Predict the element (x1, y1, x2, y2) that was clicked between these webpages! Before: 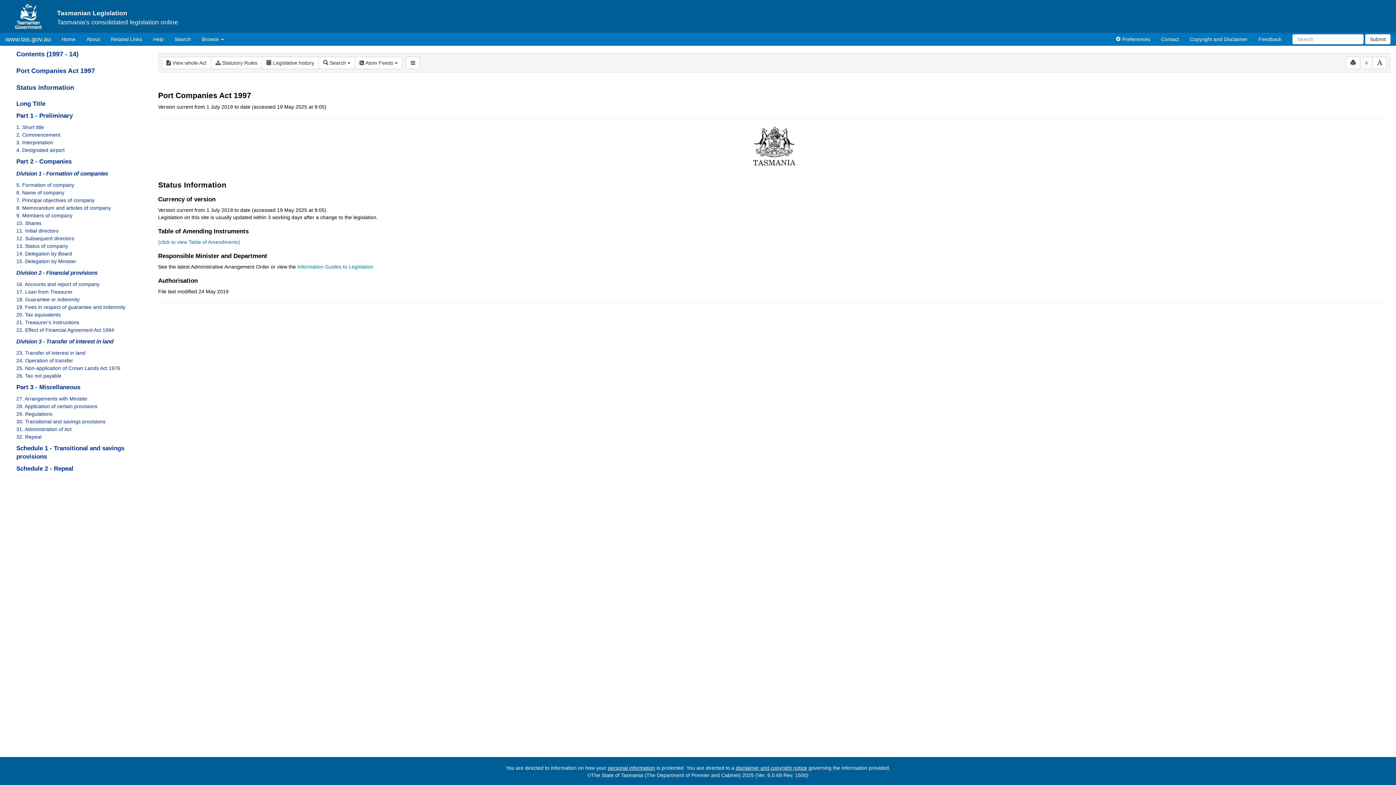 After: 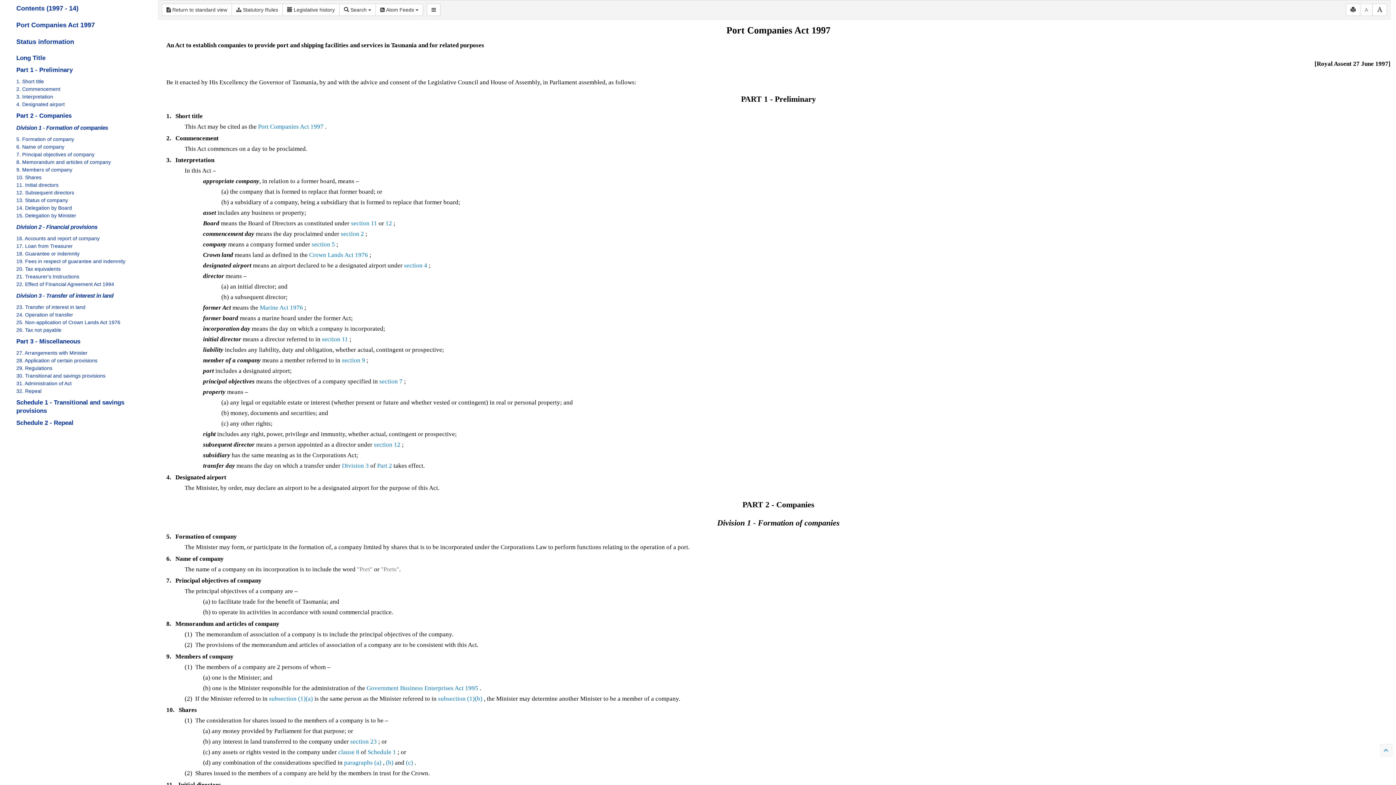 Action: bbox: (161, 56, 211, 69) label:  View whole Act